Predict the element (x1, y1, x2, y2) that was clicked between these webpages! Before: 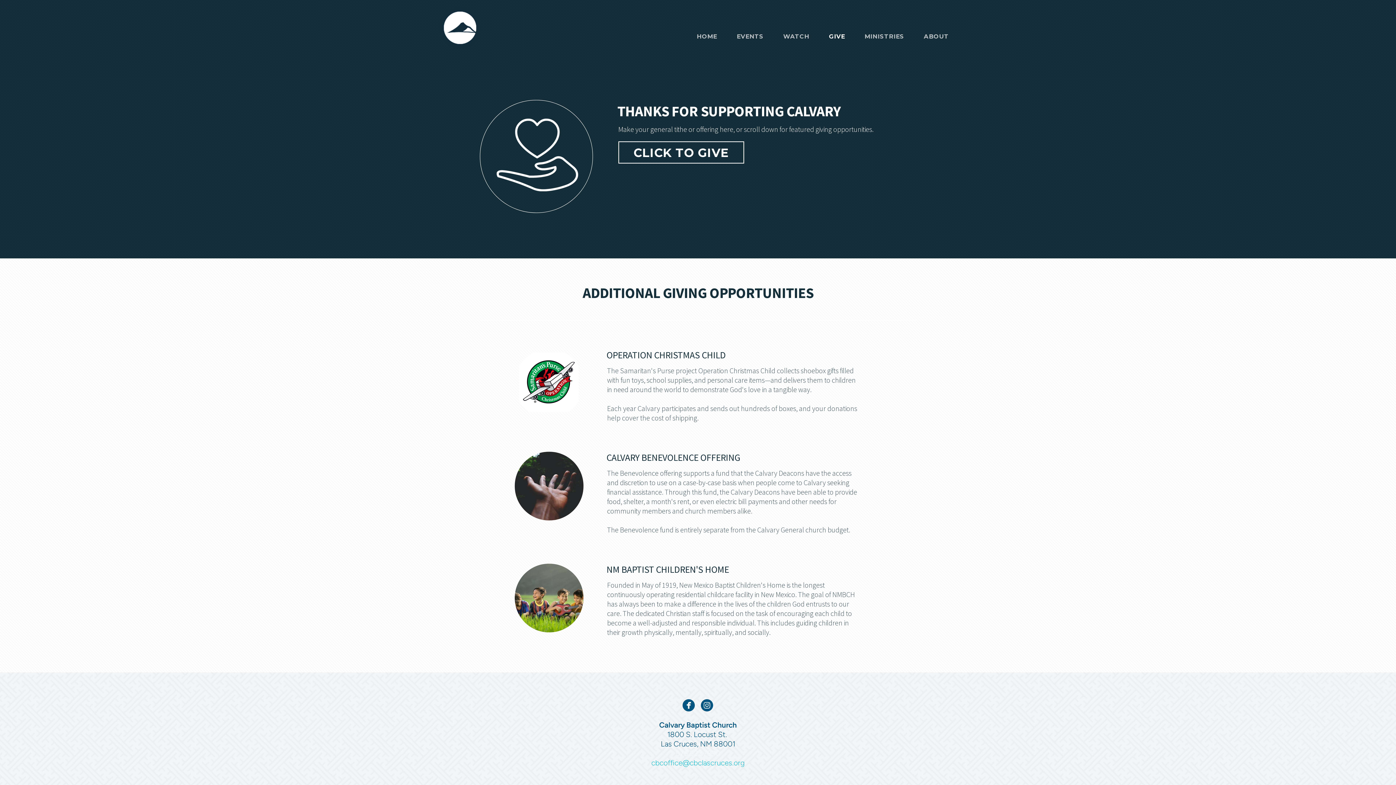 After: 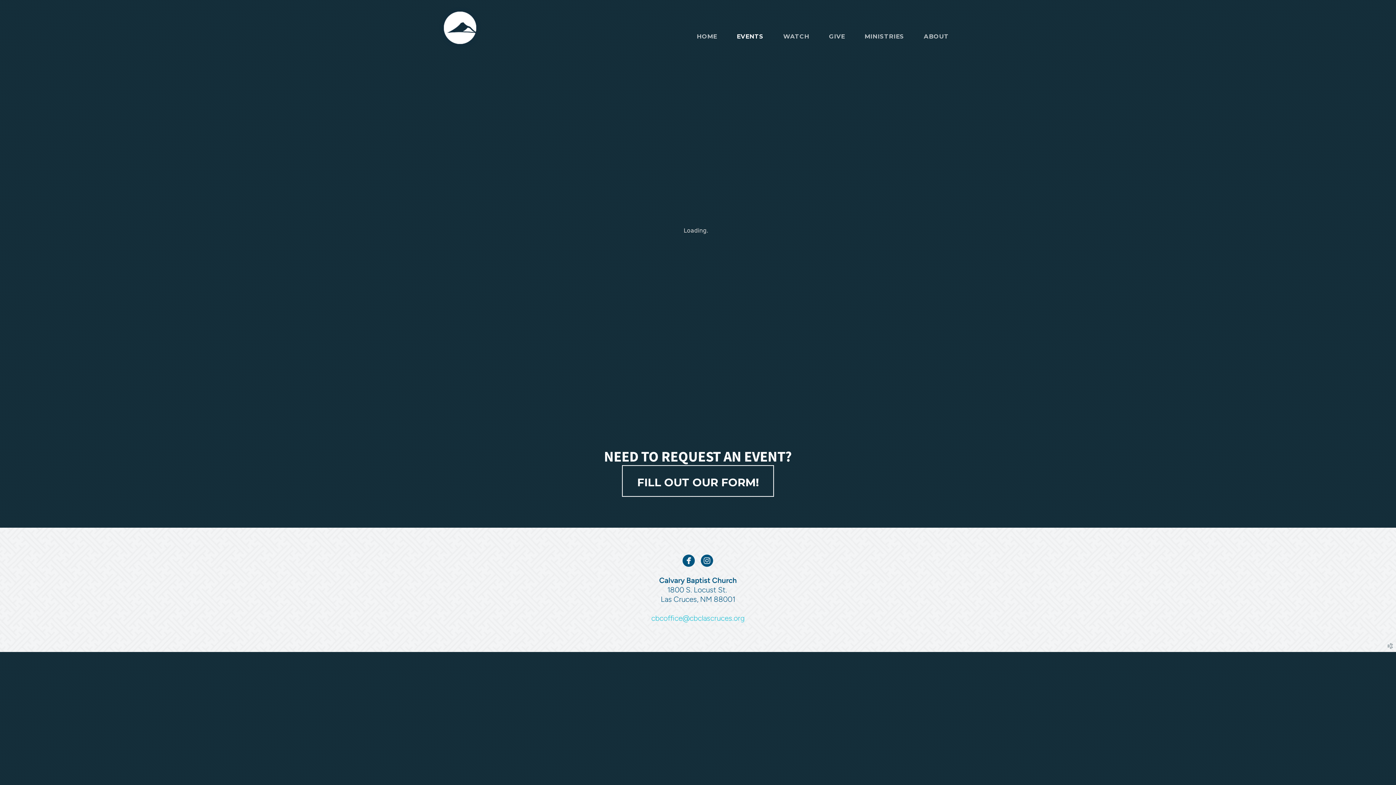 Action: label: EVENTS bbox: (727, 27, 773, 45)